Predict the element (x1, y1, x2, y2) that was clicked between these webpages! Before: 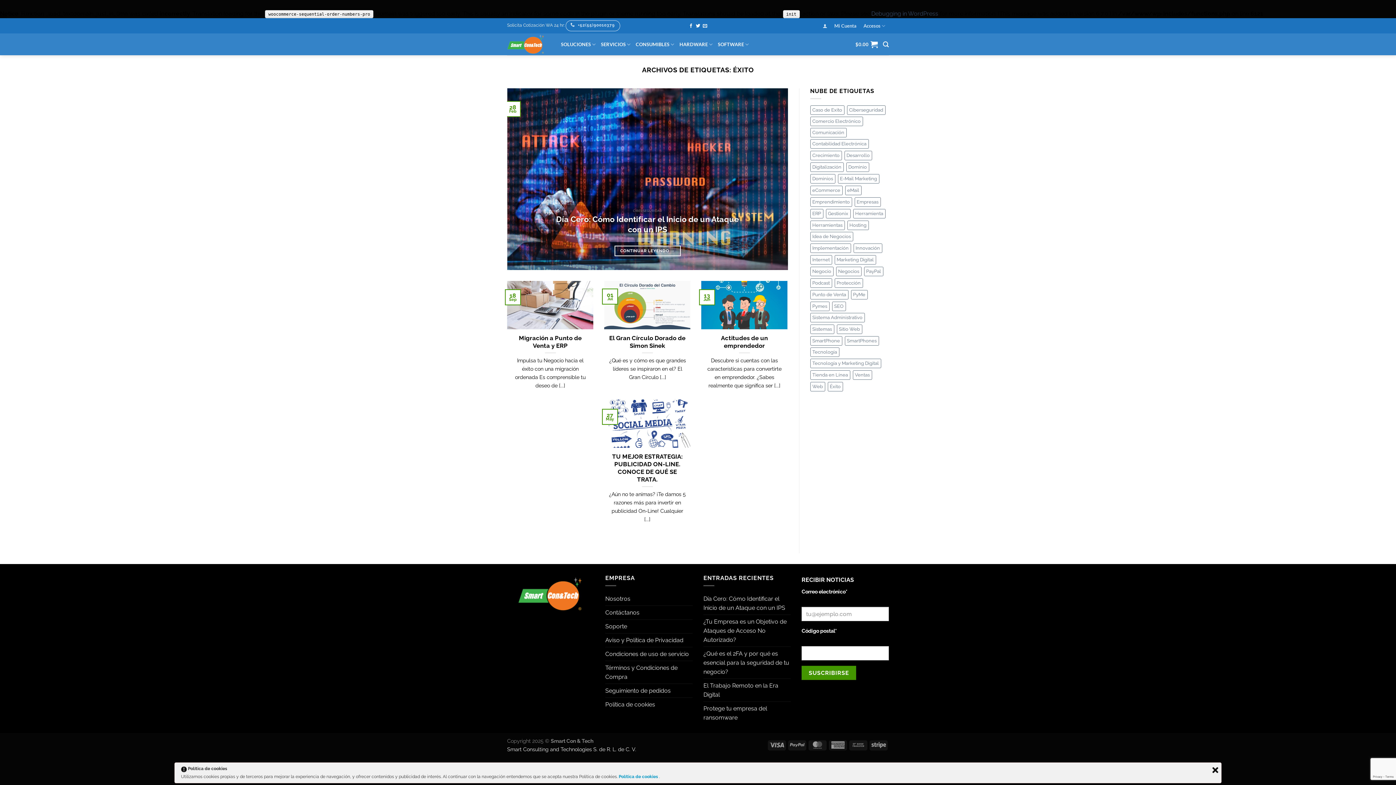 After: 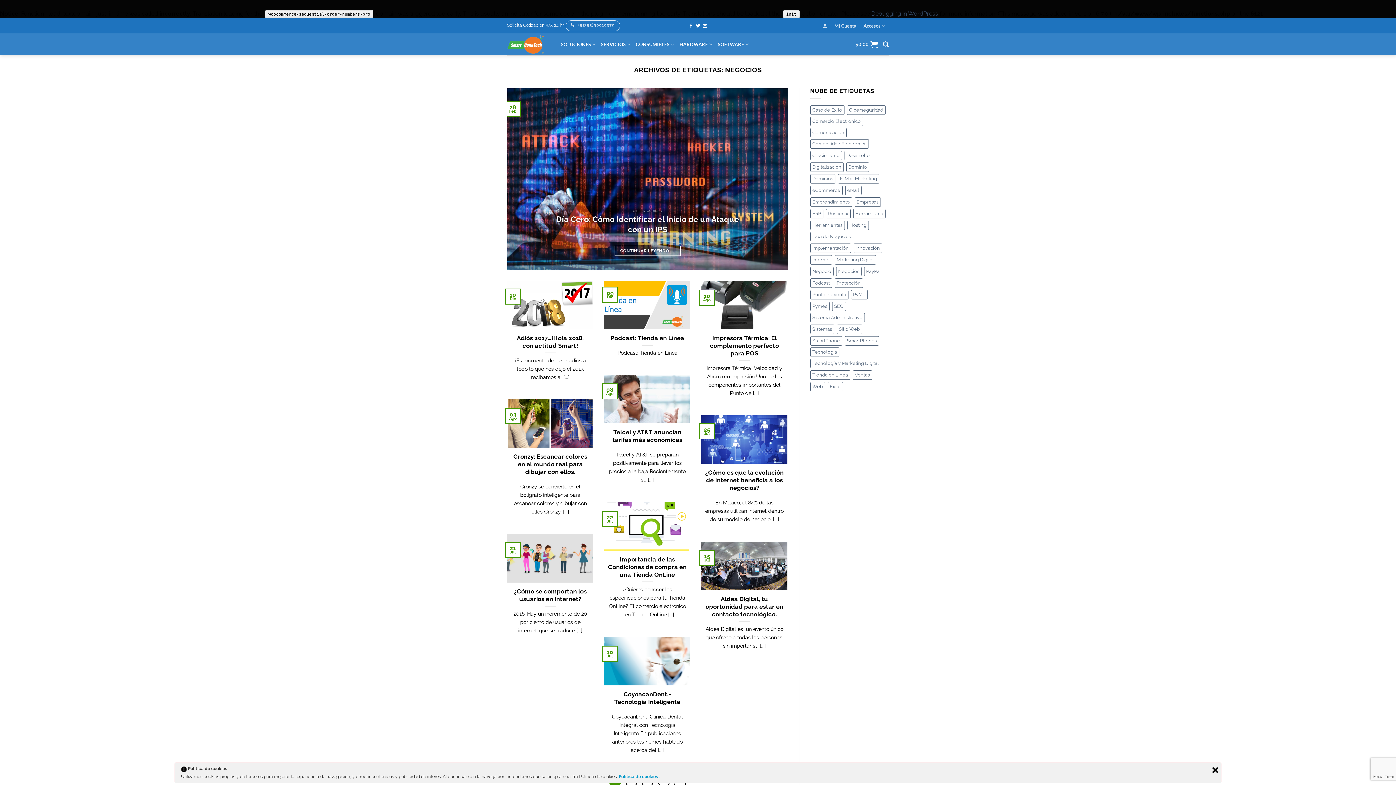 Action: label: Negocios (34 elementos) bbox: (836, 266, 861, 276)